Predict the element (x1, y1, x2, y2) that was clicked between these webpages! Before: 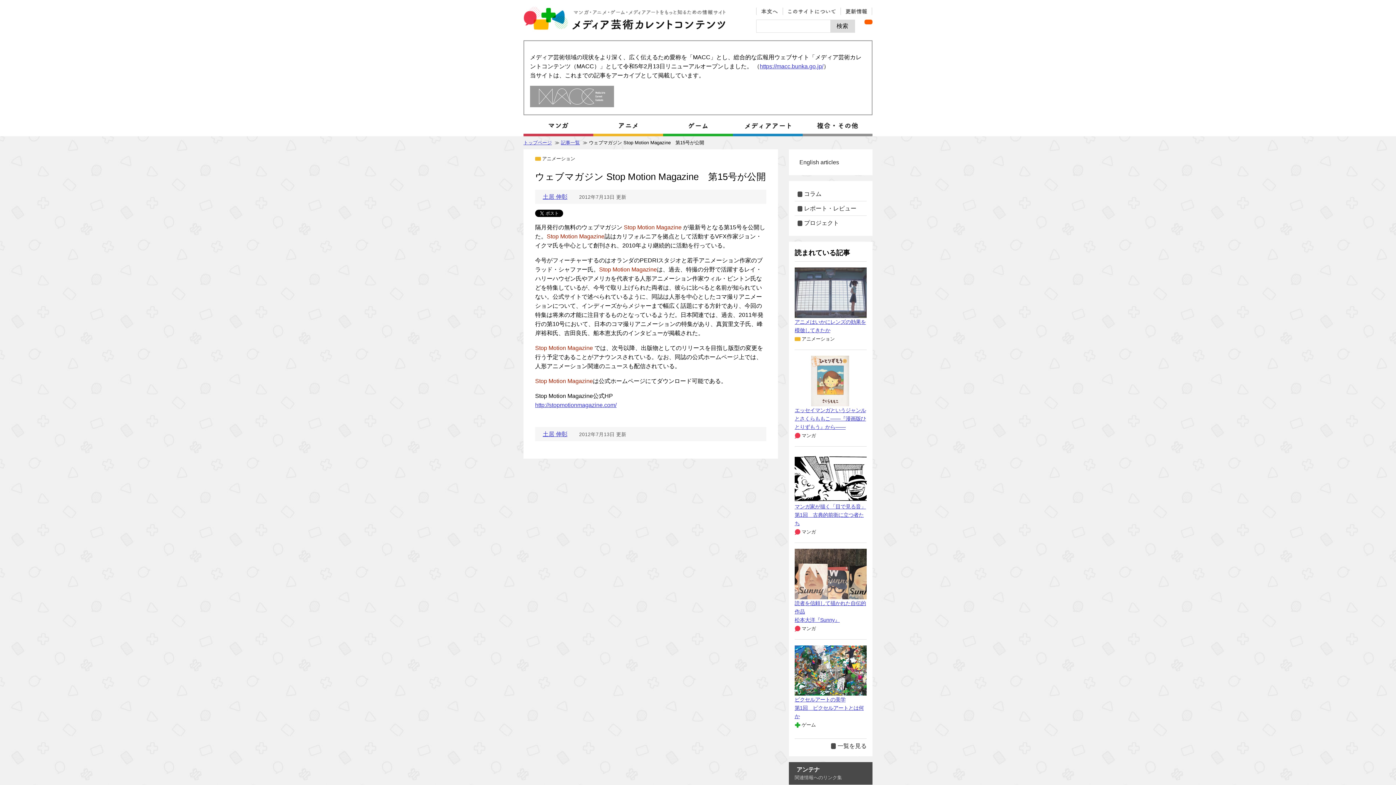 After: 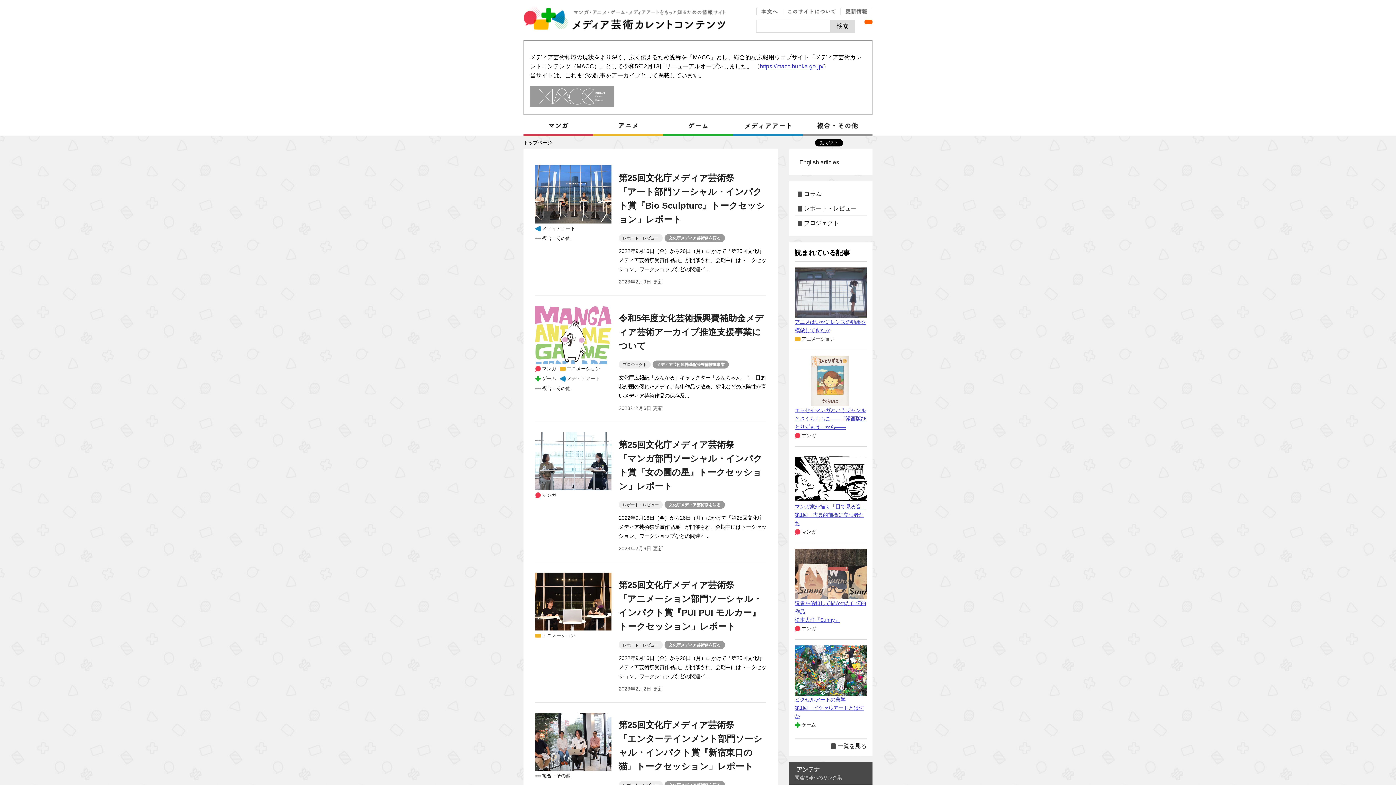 Action: label: トップページ bbox: (523, 140, 552, 145)